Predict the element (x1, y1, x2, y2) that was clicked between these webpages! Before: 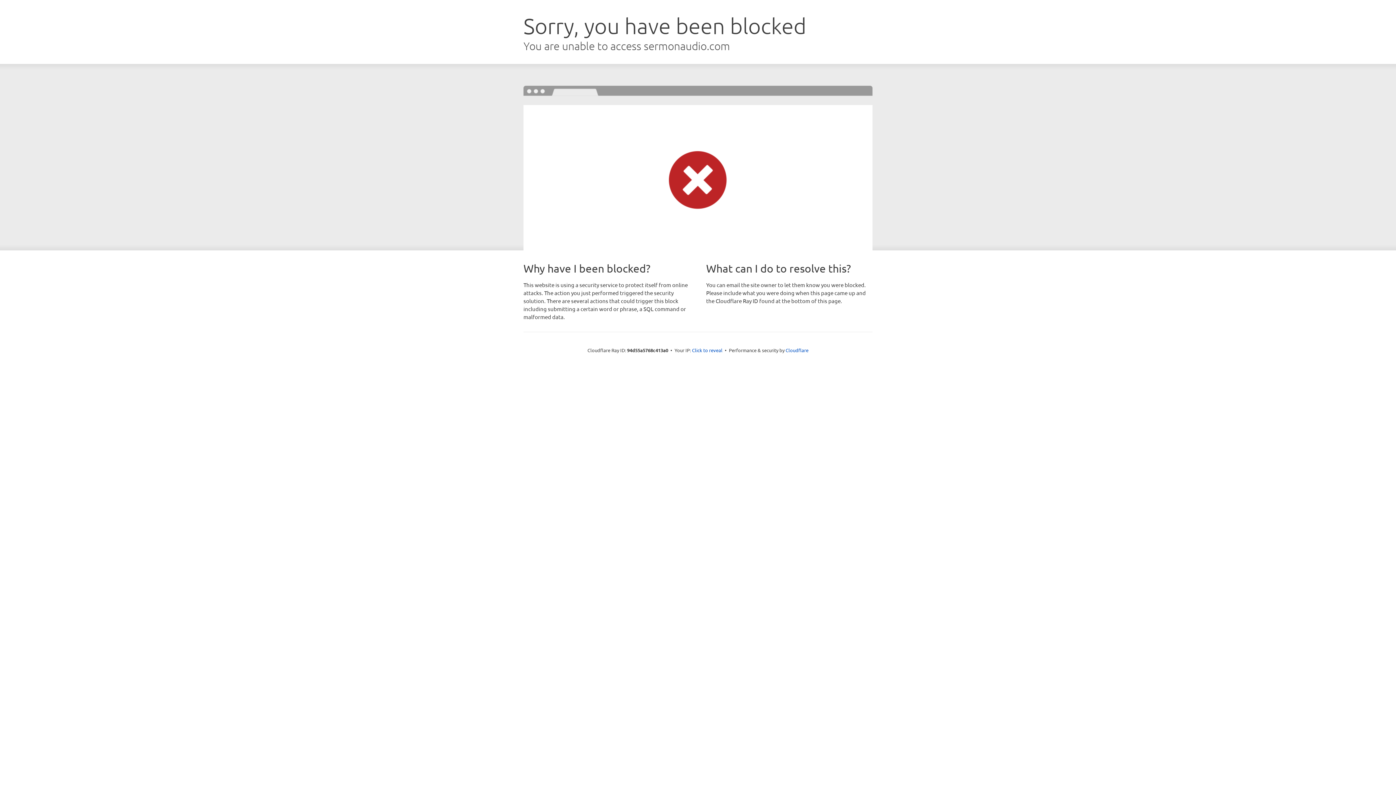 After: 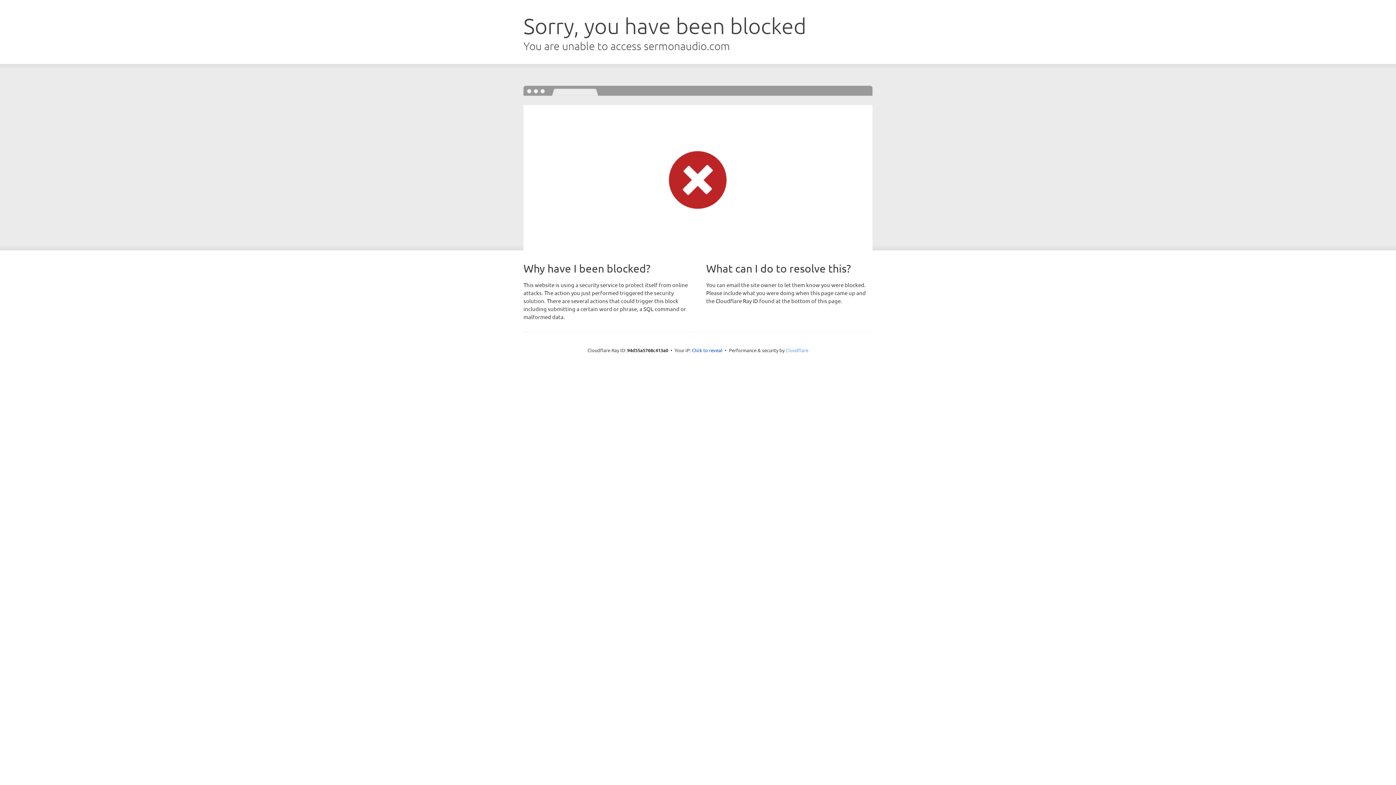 Action: label: Cloudflare bbox: (785, 347, 808, 353)